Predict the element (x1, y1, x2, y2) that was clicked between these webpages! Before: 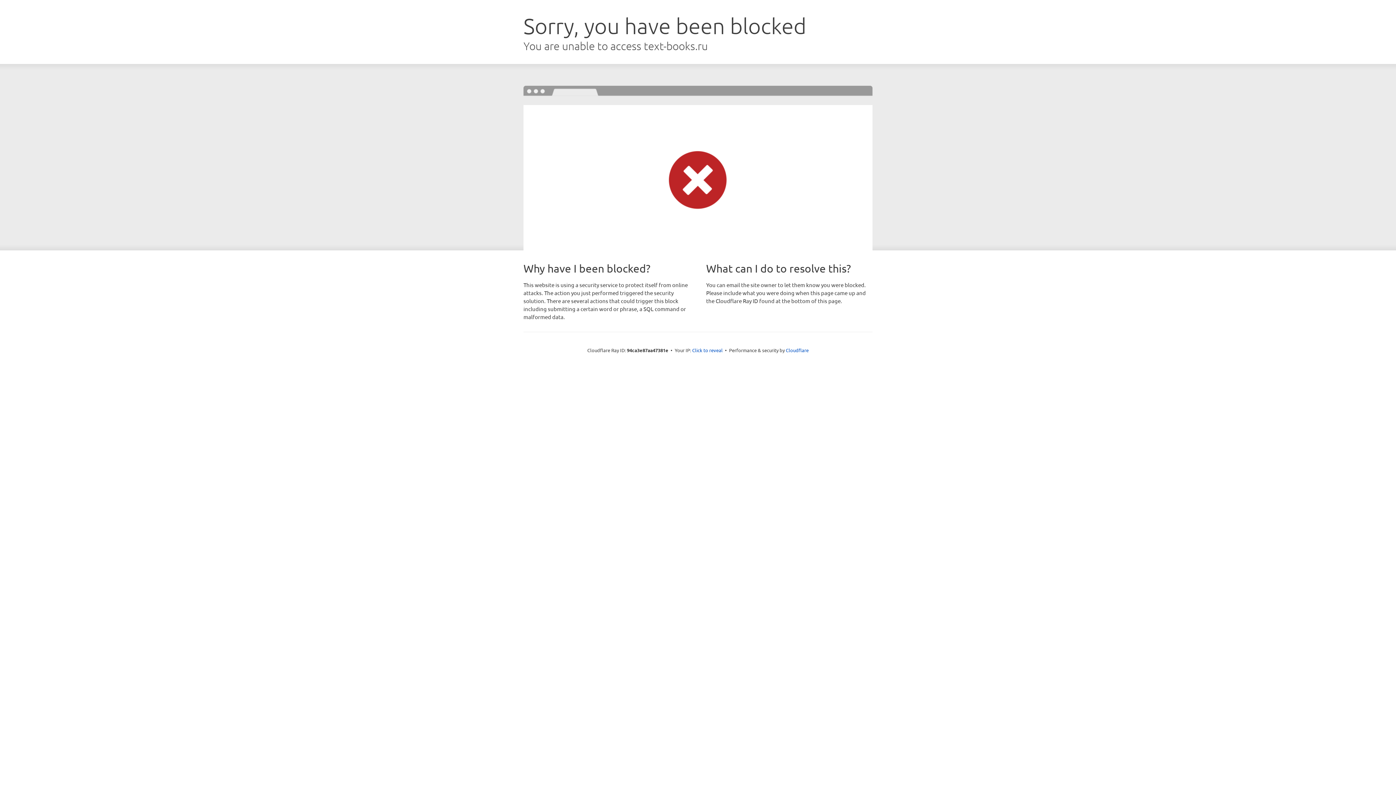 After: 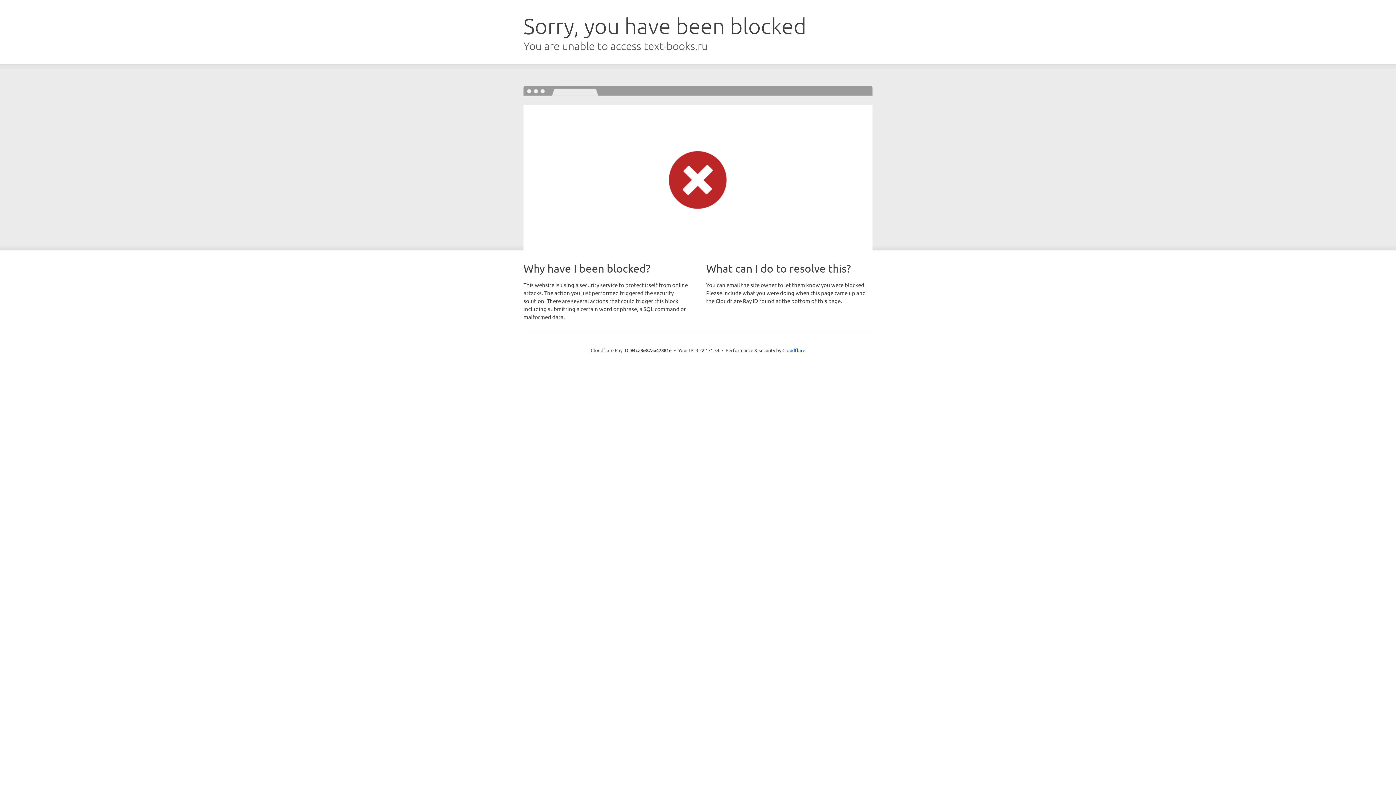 Action: label: Click to reveal bbox: (692, 346, 722, 353)